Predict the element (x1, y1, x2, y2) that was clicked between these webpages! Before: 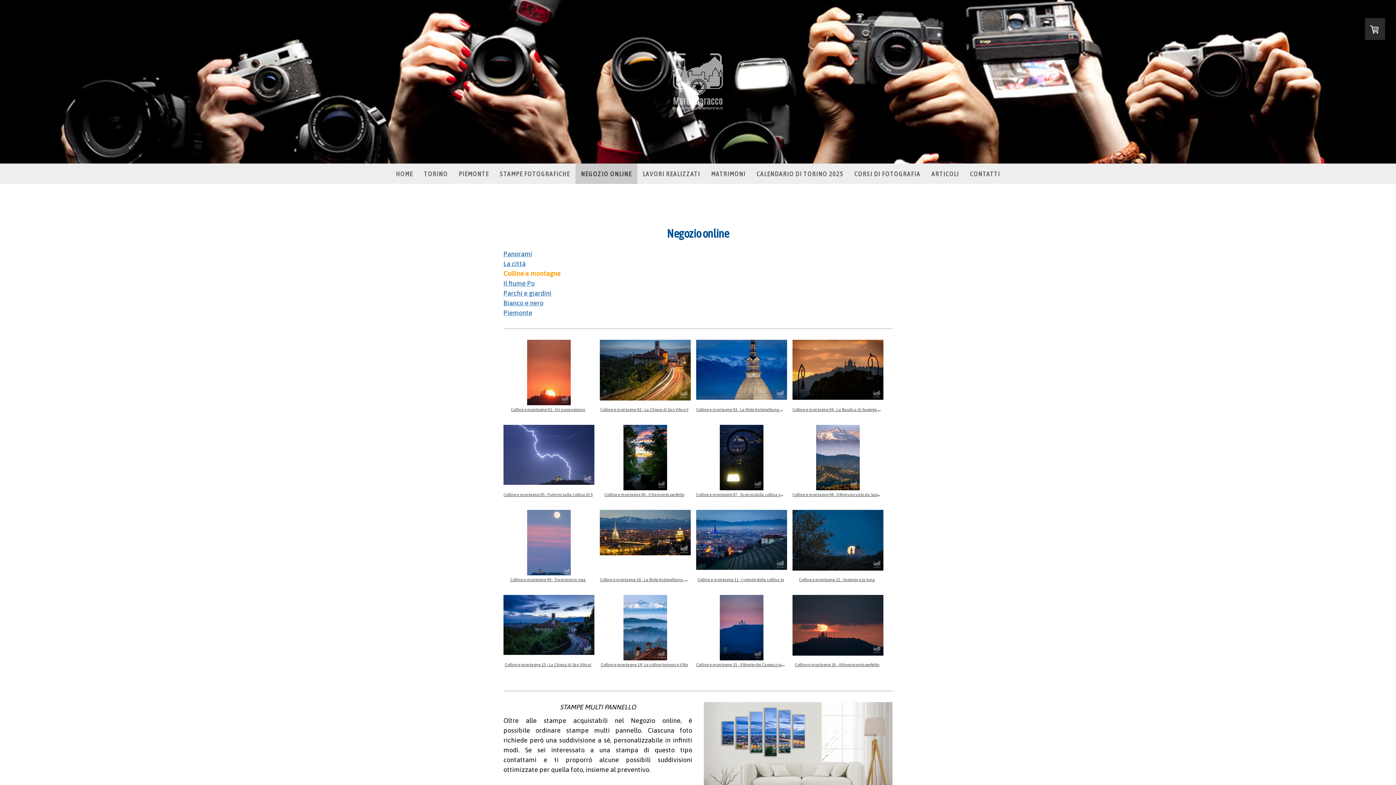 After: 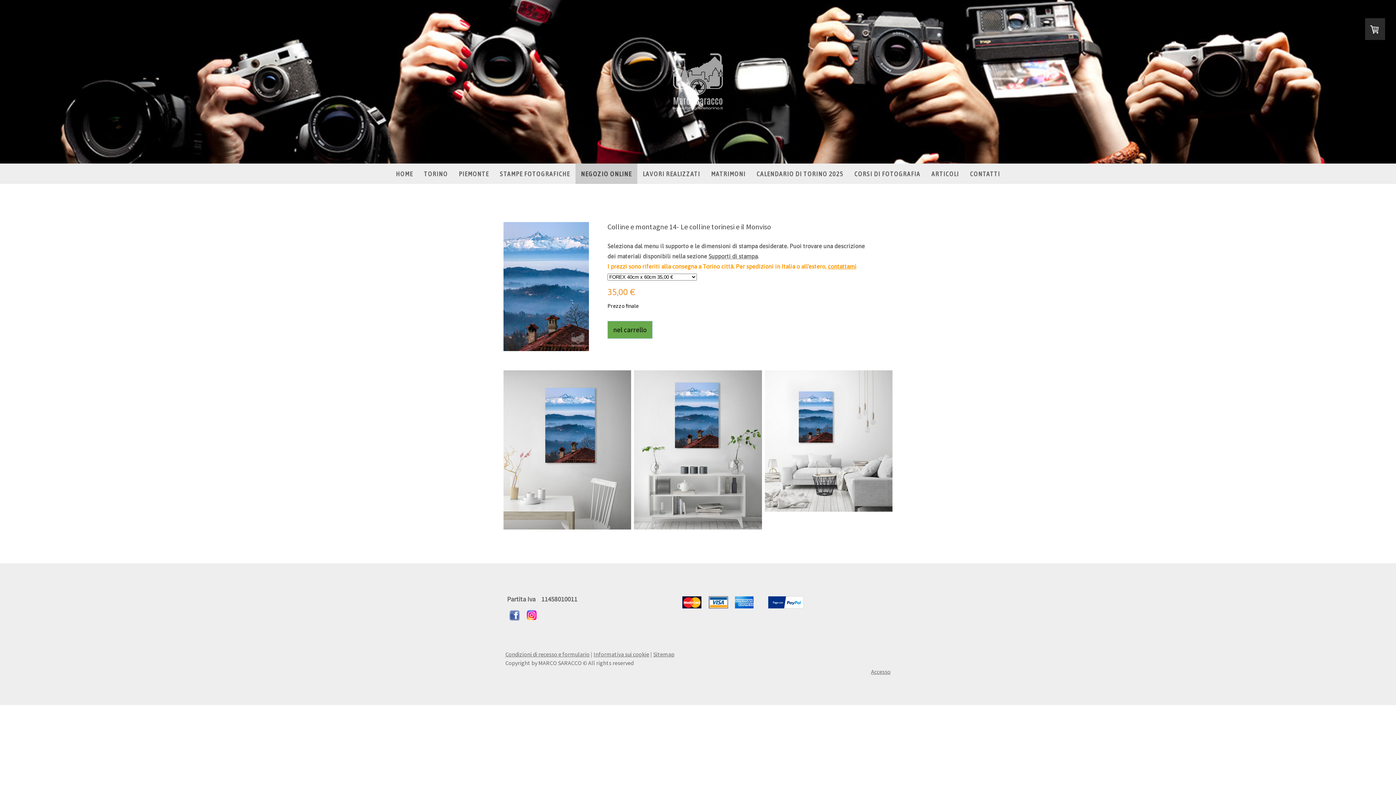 Action: label: Colline e montagne 14- Le colline torinesi e il Mo bbox: (600, 662, 688, 667)